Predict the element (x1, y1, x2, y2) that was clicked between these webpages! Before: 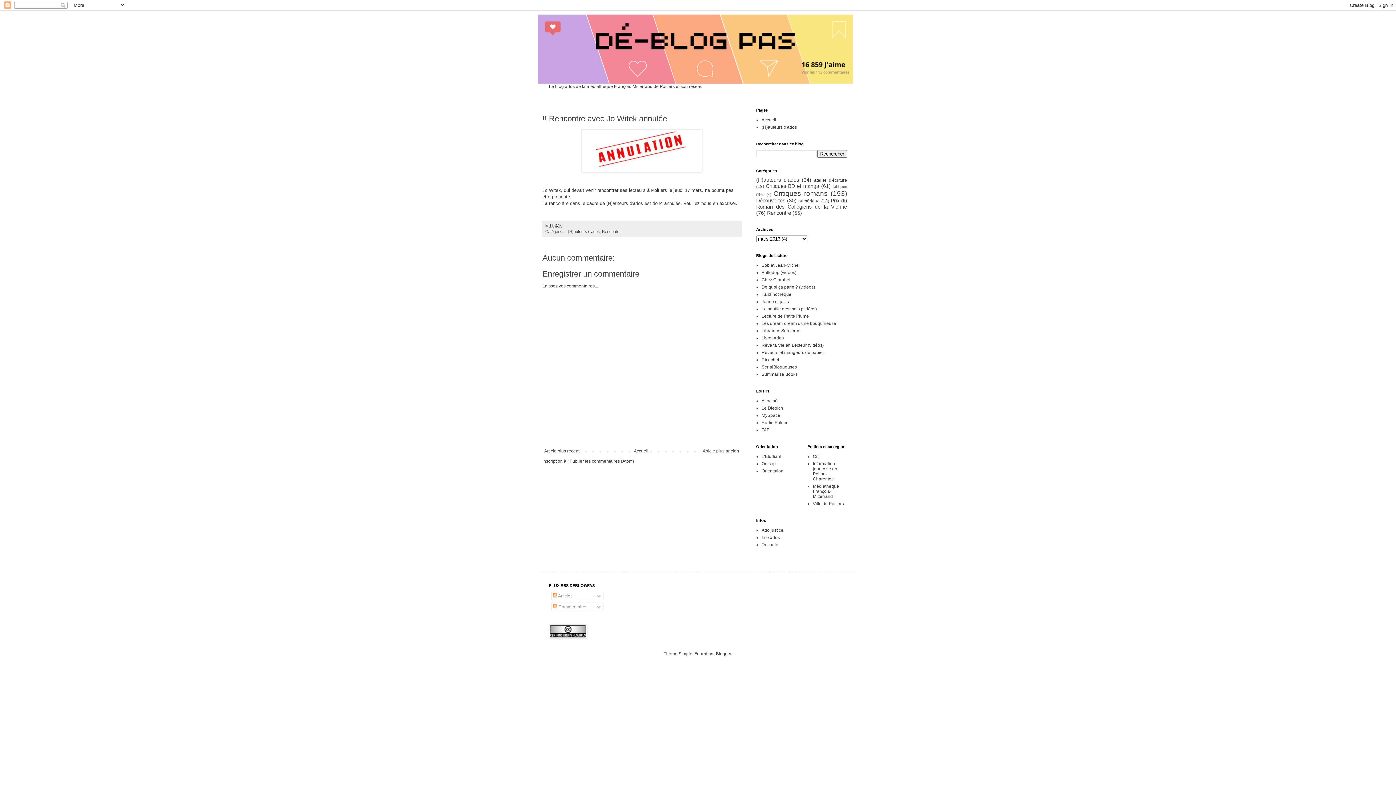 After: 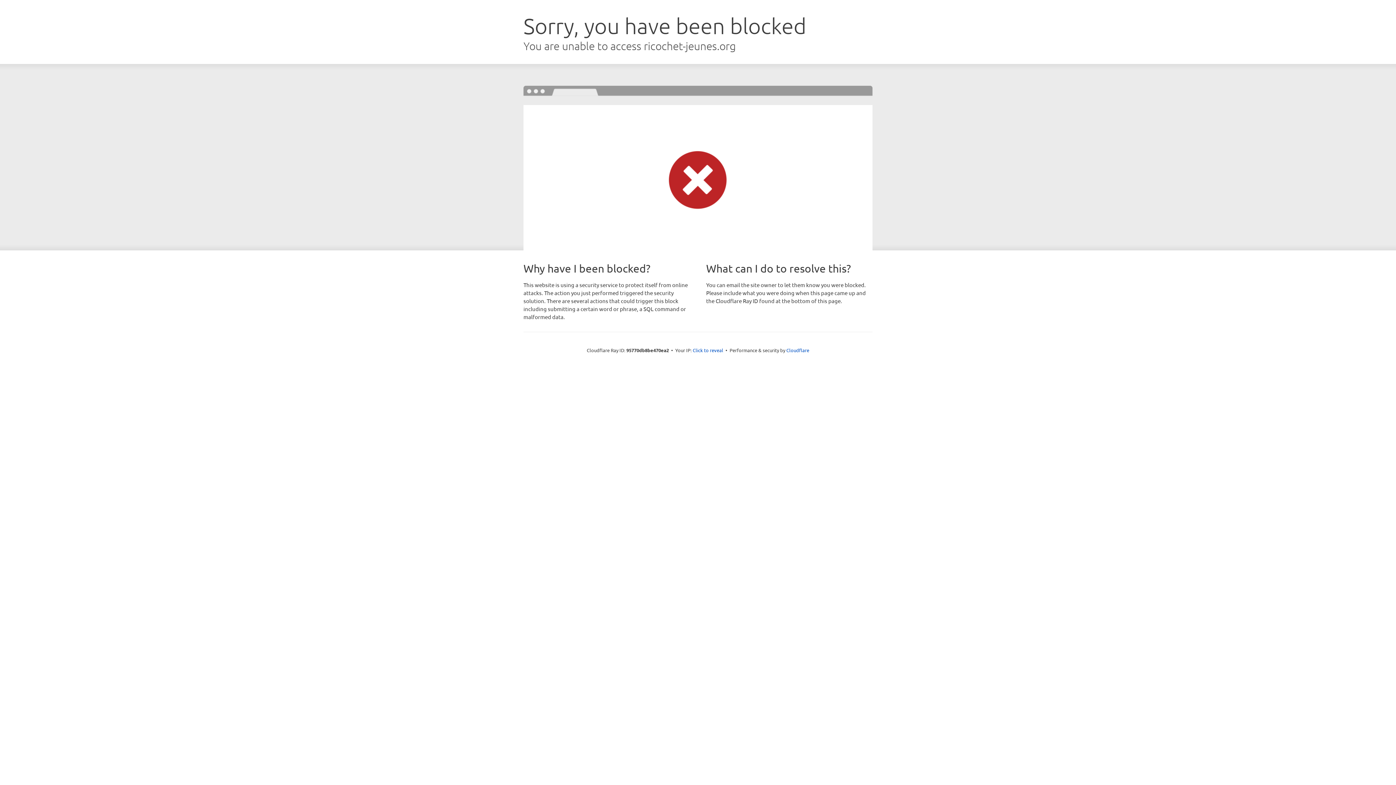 Action: bbox: (761, 357, 779, 362) label: Ricochet